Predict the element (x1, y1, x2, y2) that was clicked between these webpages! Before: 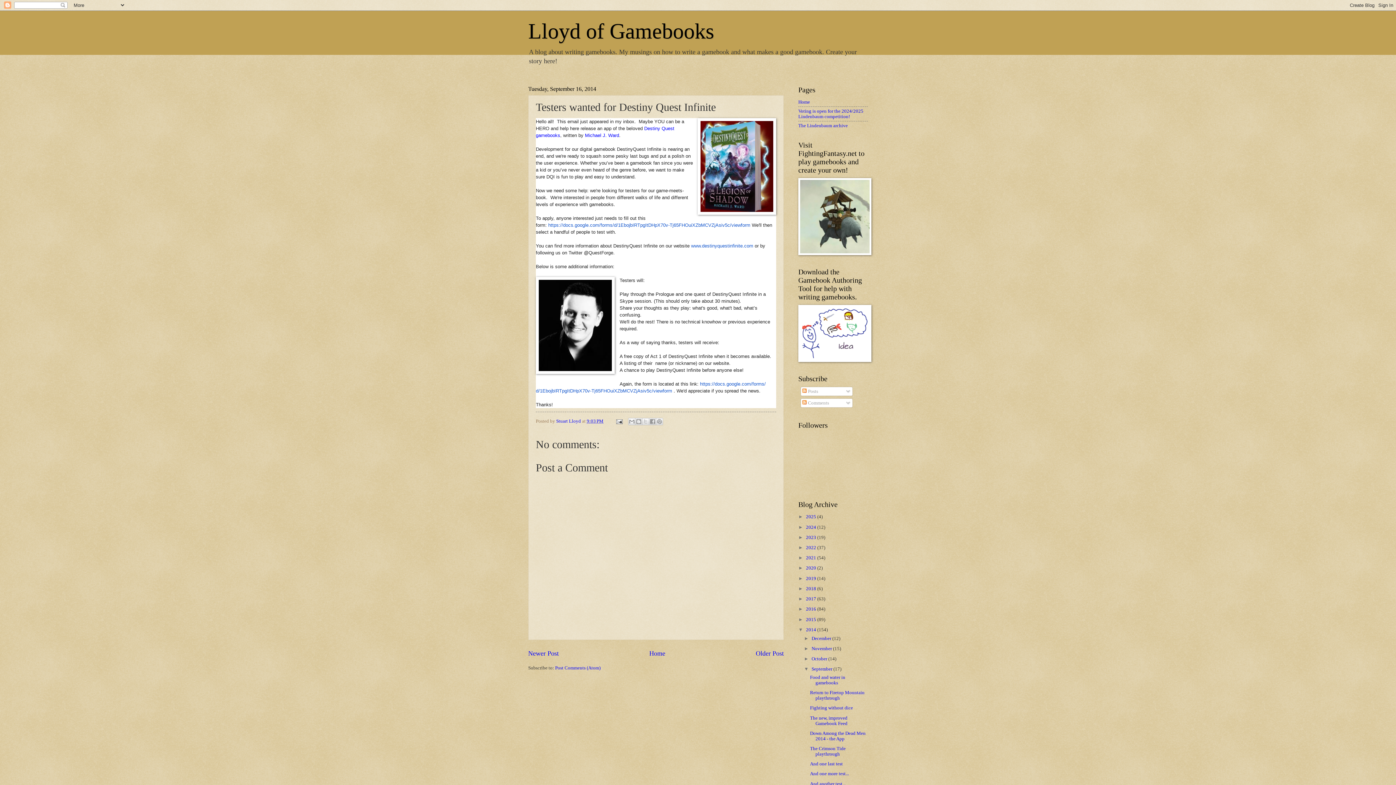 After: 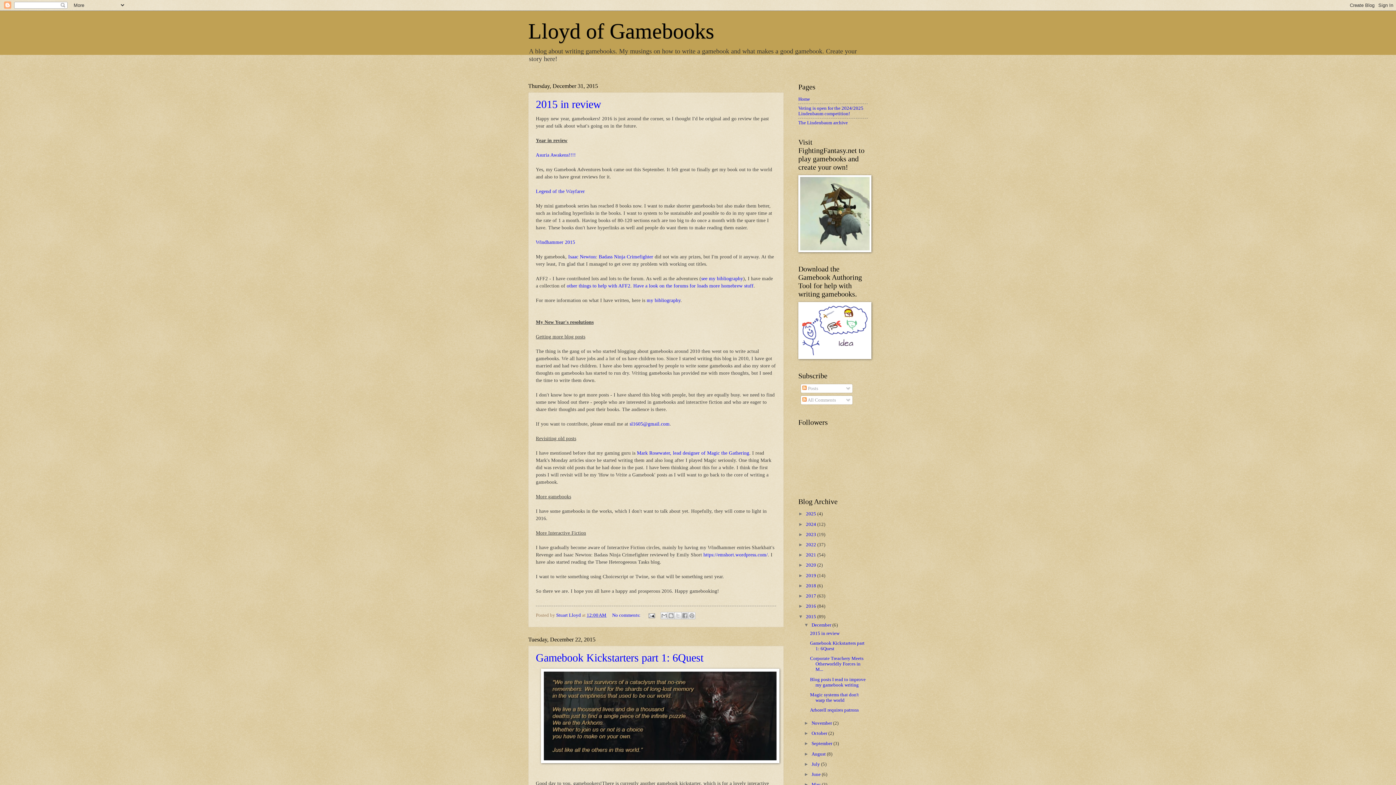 Action: bbox: (806, 617, 817, 622) label: 2015 